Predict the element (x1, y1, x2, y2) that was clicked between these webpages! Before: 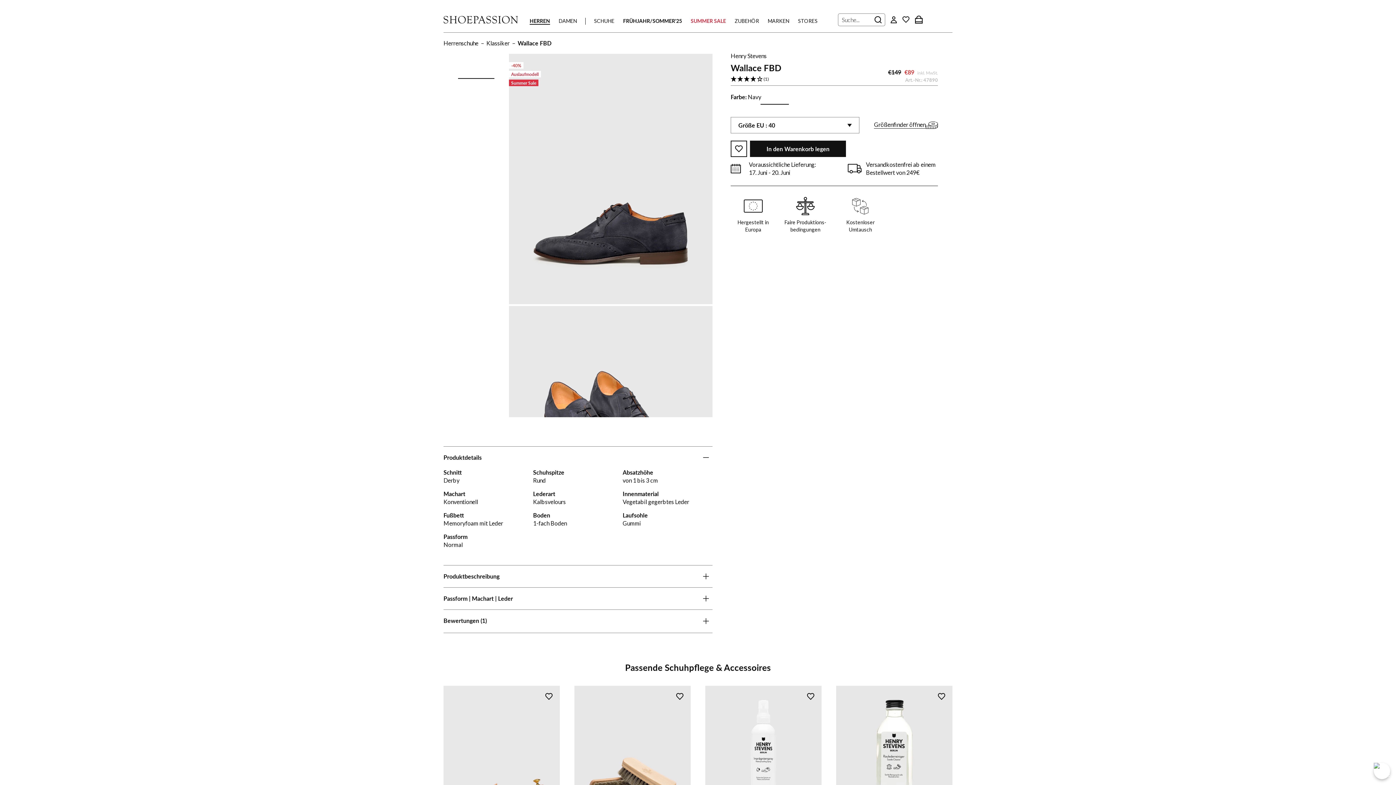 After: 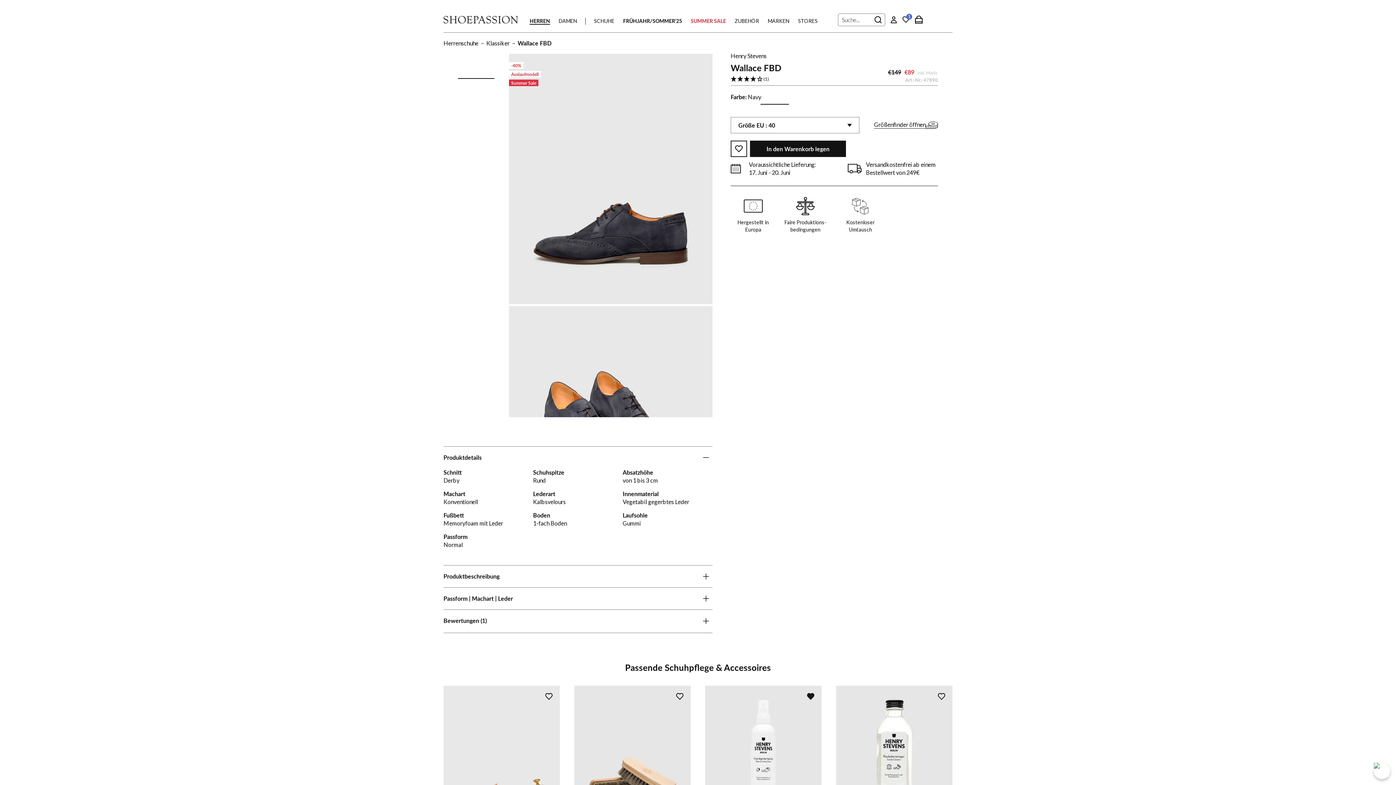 Action: bbox: (807, 693, 814, 702)